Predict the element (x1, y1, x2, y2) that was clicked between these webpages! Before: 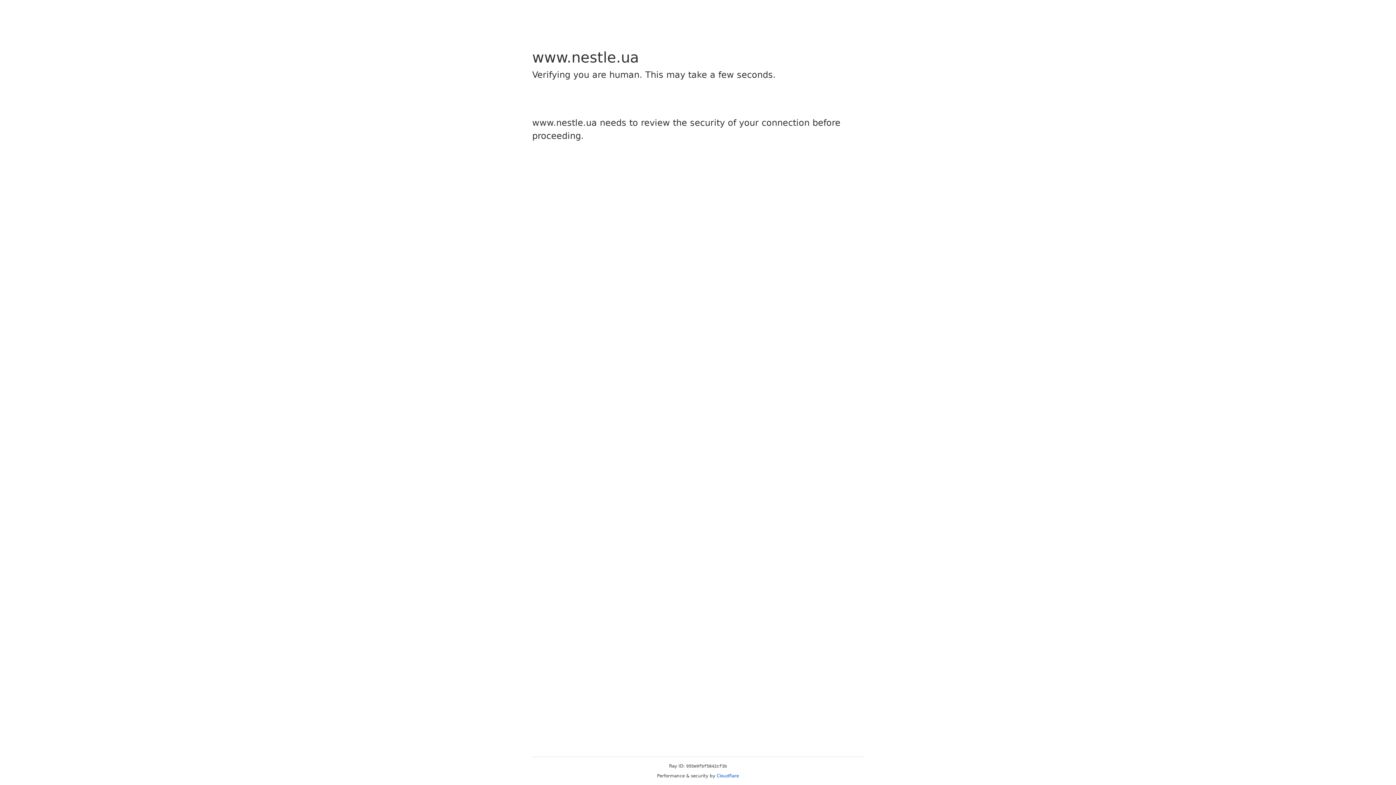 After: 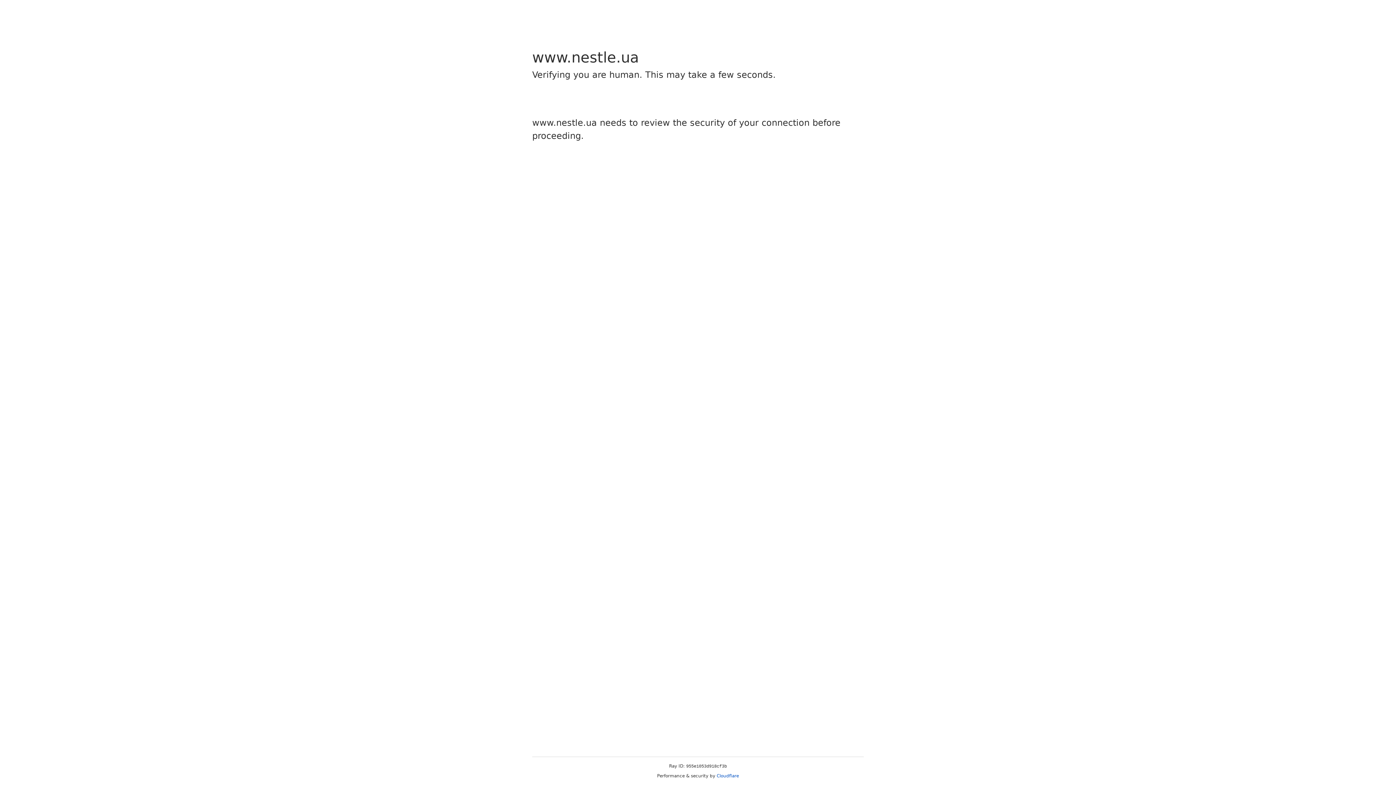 Action: bbox: (716, 773, 739, 778) label: Cloudflare